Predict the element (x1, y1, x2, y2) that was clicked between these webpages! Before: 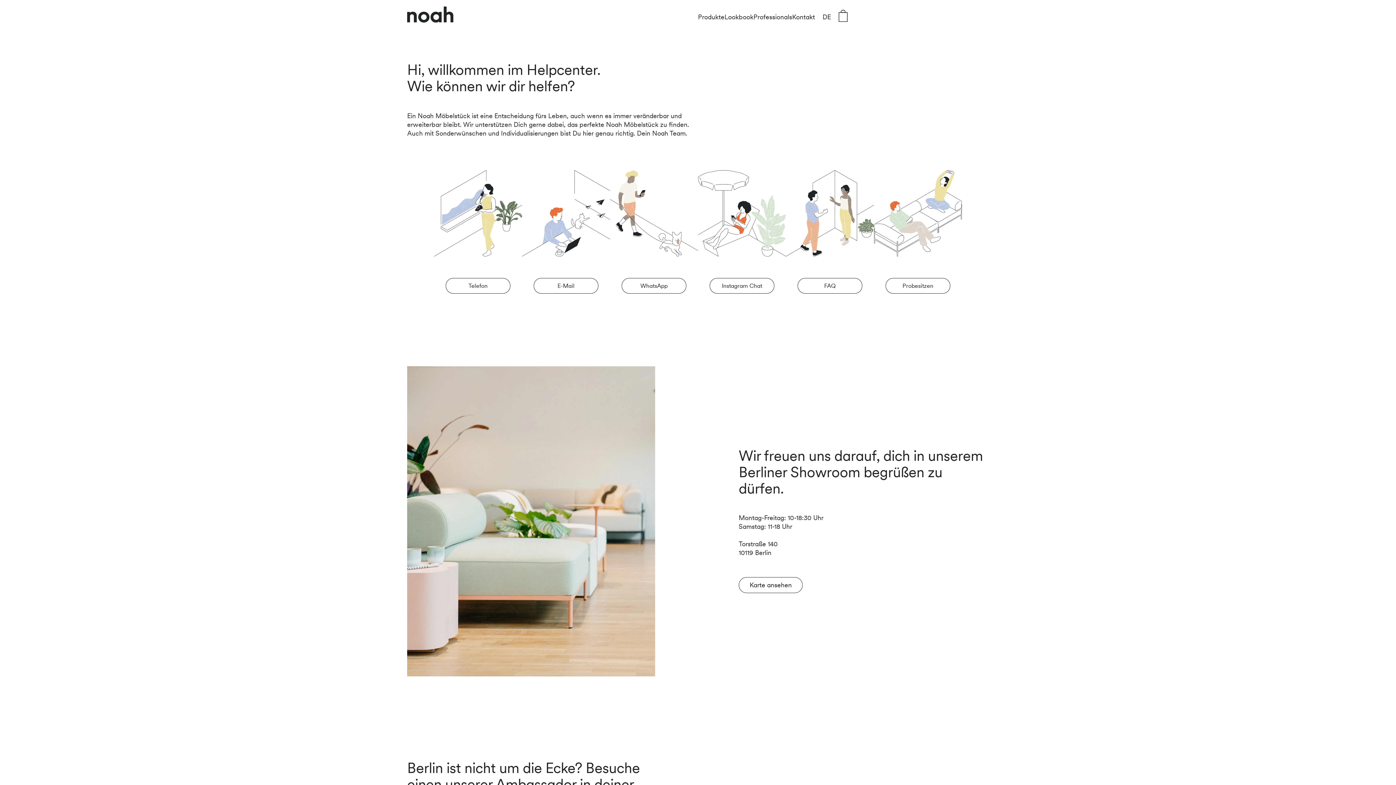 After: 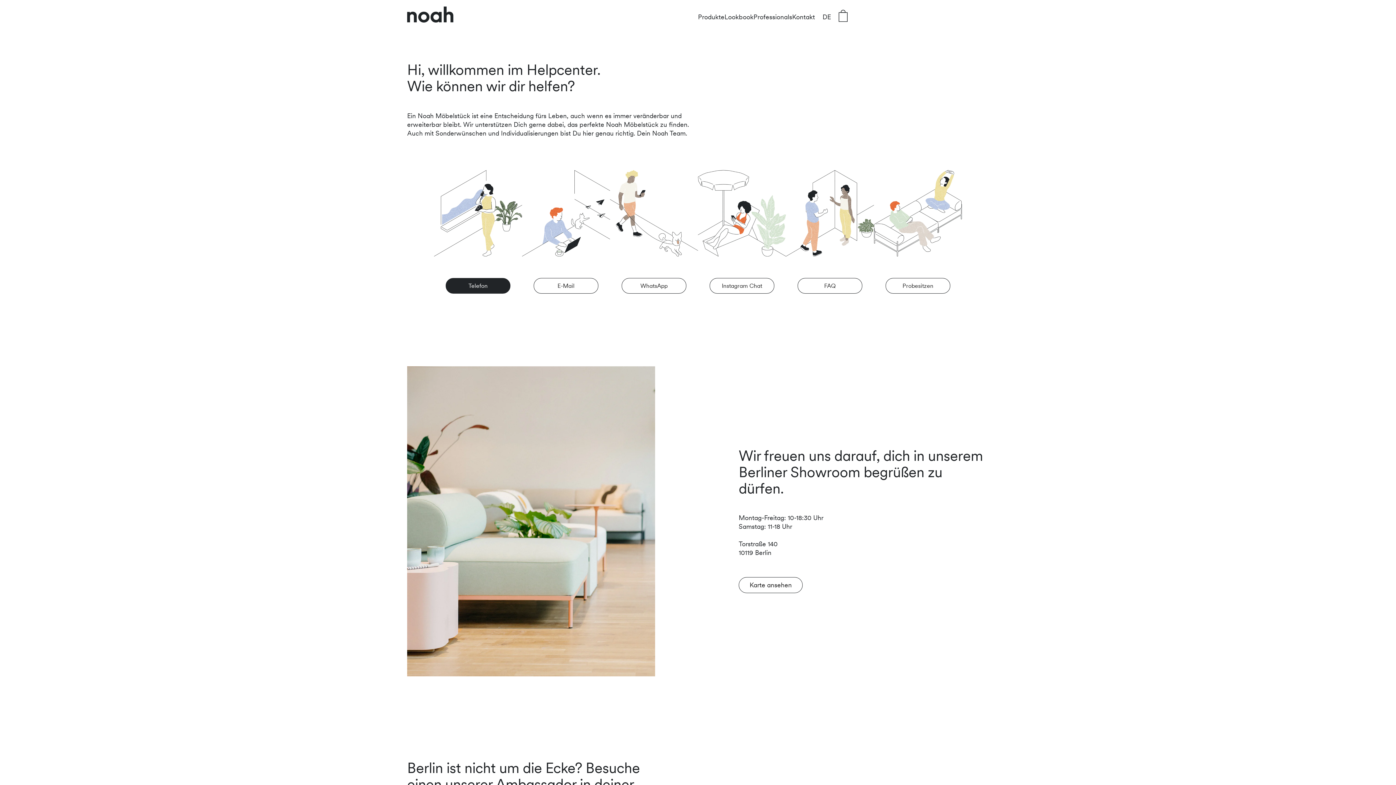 Action: bbox: (445, 278, 510, 293) label: Telefon